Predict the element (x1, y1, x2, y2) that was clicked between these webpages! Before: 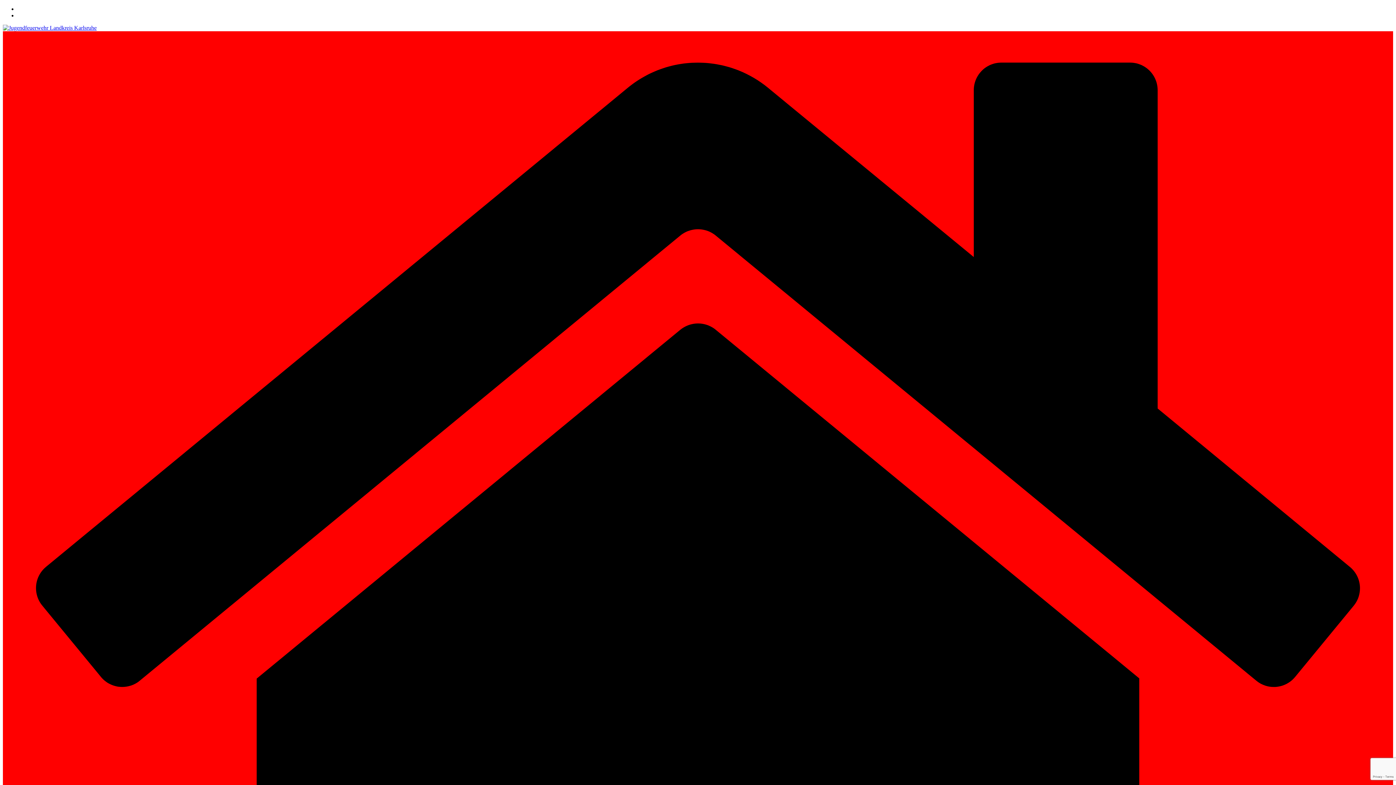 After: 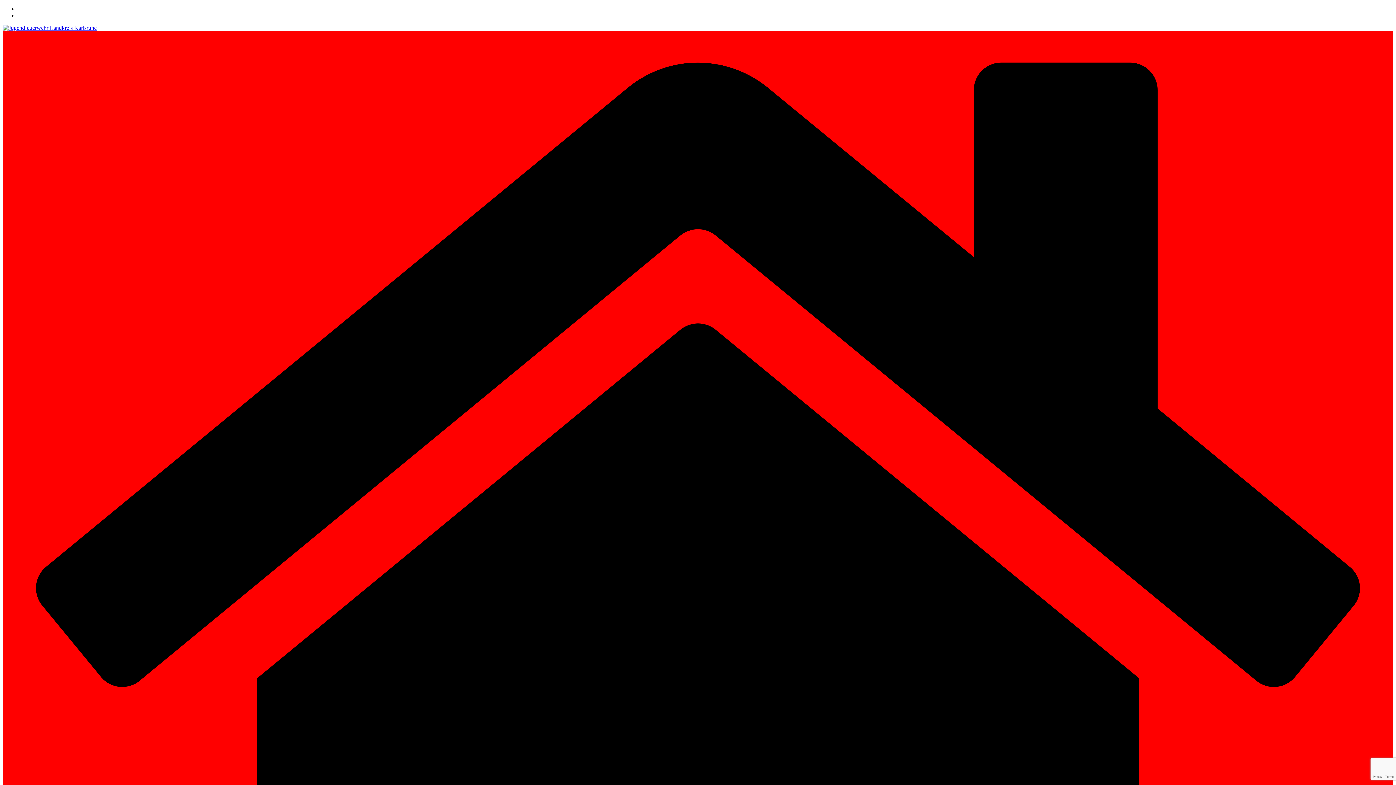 Action: bbox: (2, 24, 96, 30)